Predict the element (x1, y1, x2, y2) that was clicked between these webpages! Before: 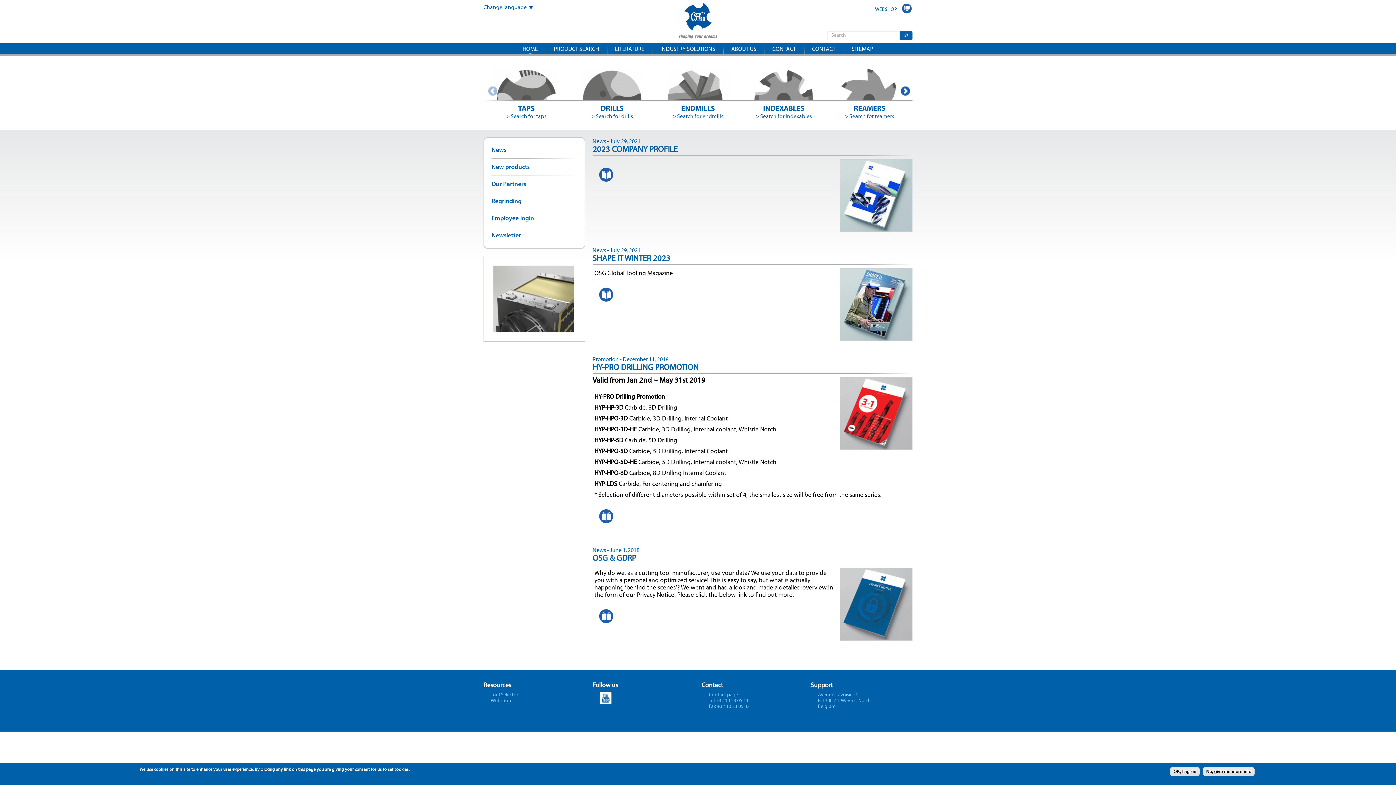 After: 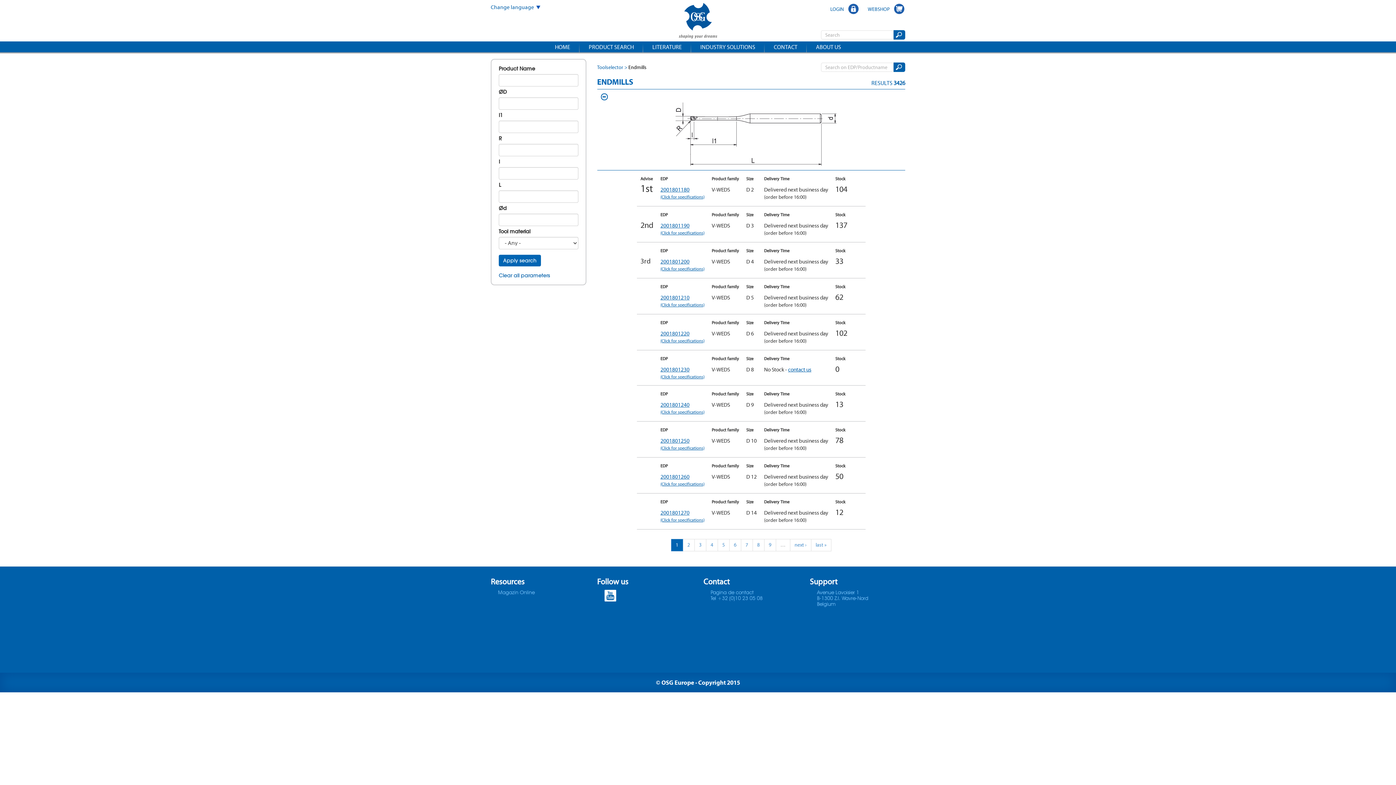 Action: bbox: (655, 100, 741, 112) label: ENDMILLS